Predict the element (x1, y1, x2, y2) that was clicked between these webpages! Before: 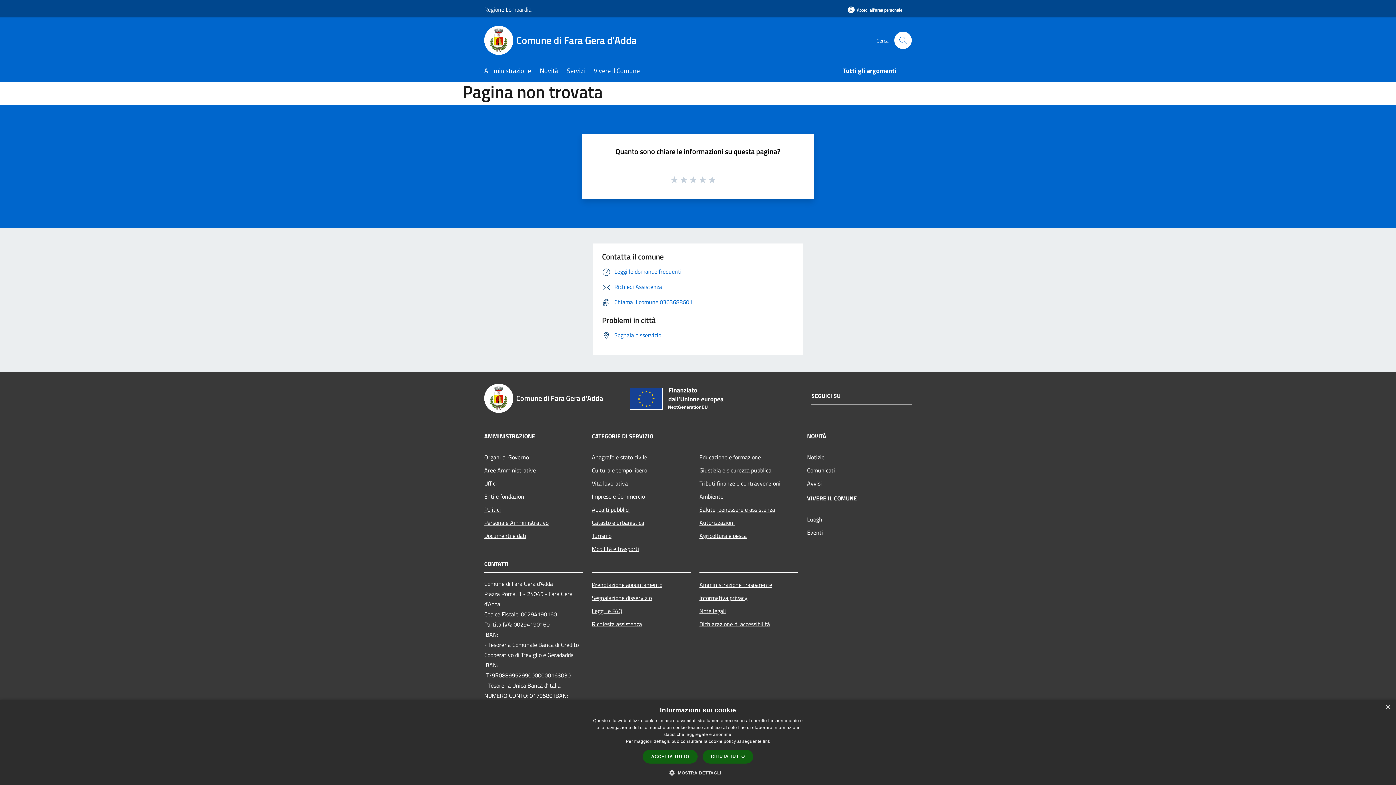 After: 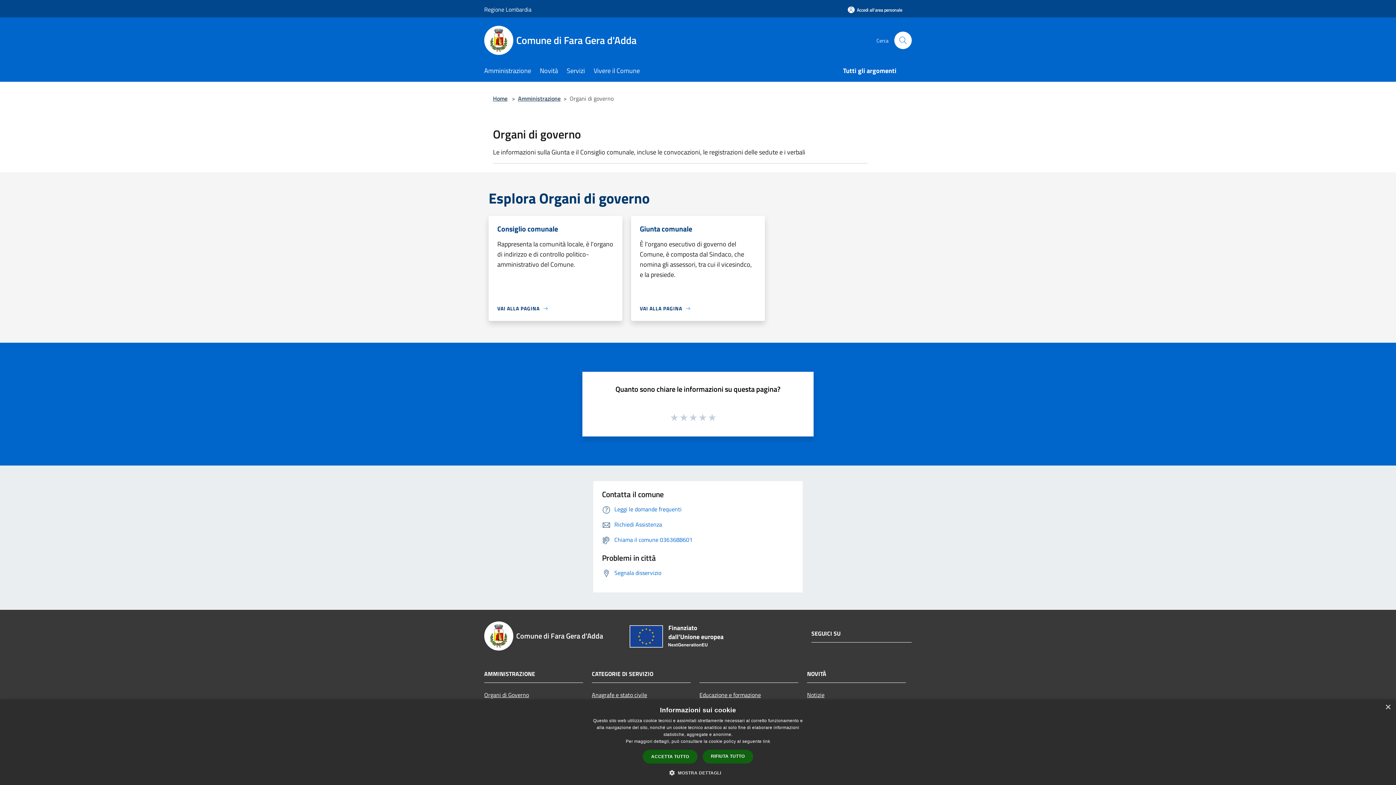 Action: bbox: (484, 450, 583, 463) label: Organi di Governo